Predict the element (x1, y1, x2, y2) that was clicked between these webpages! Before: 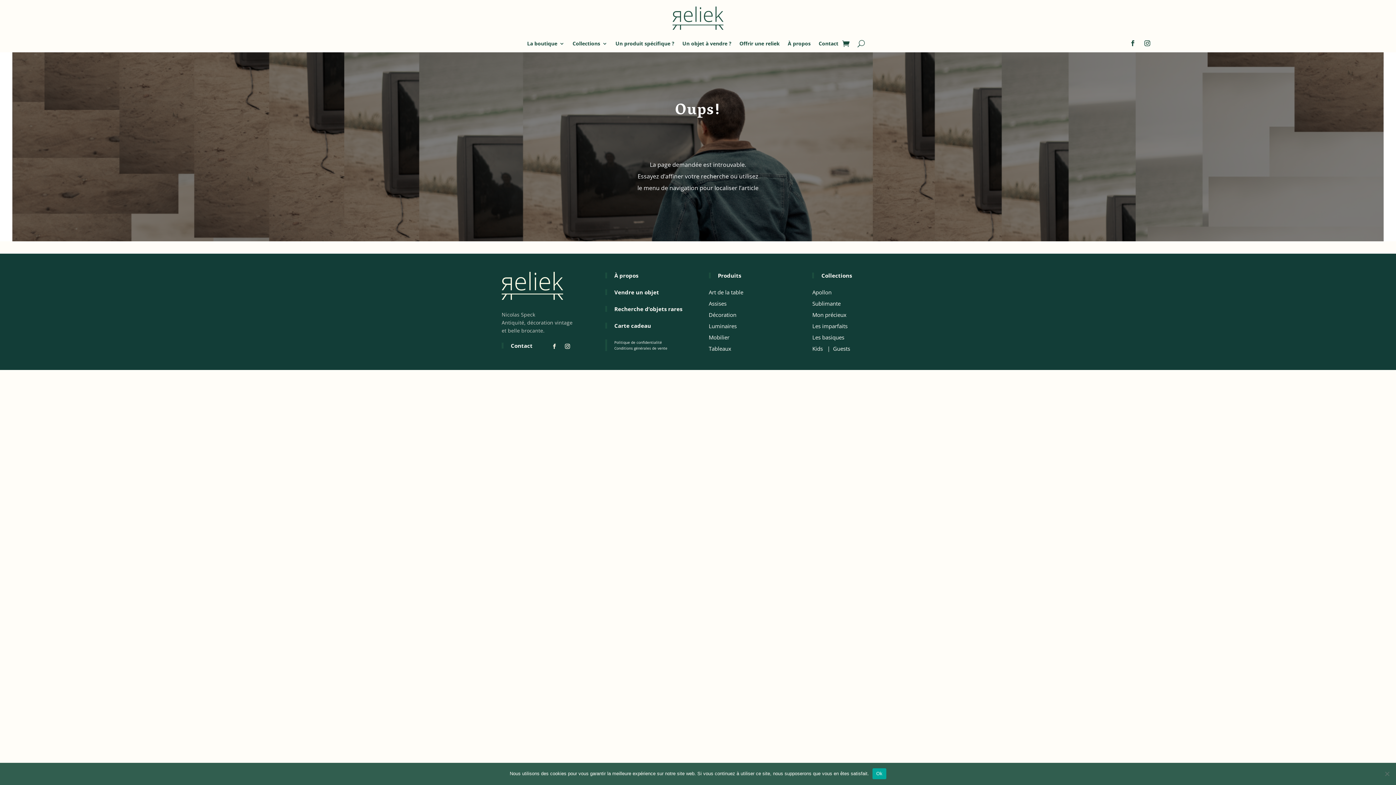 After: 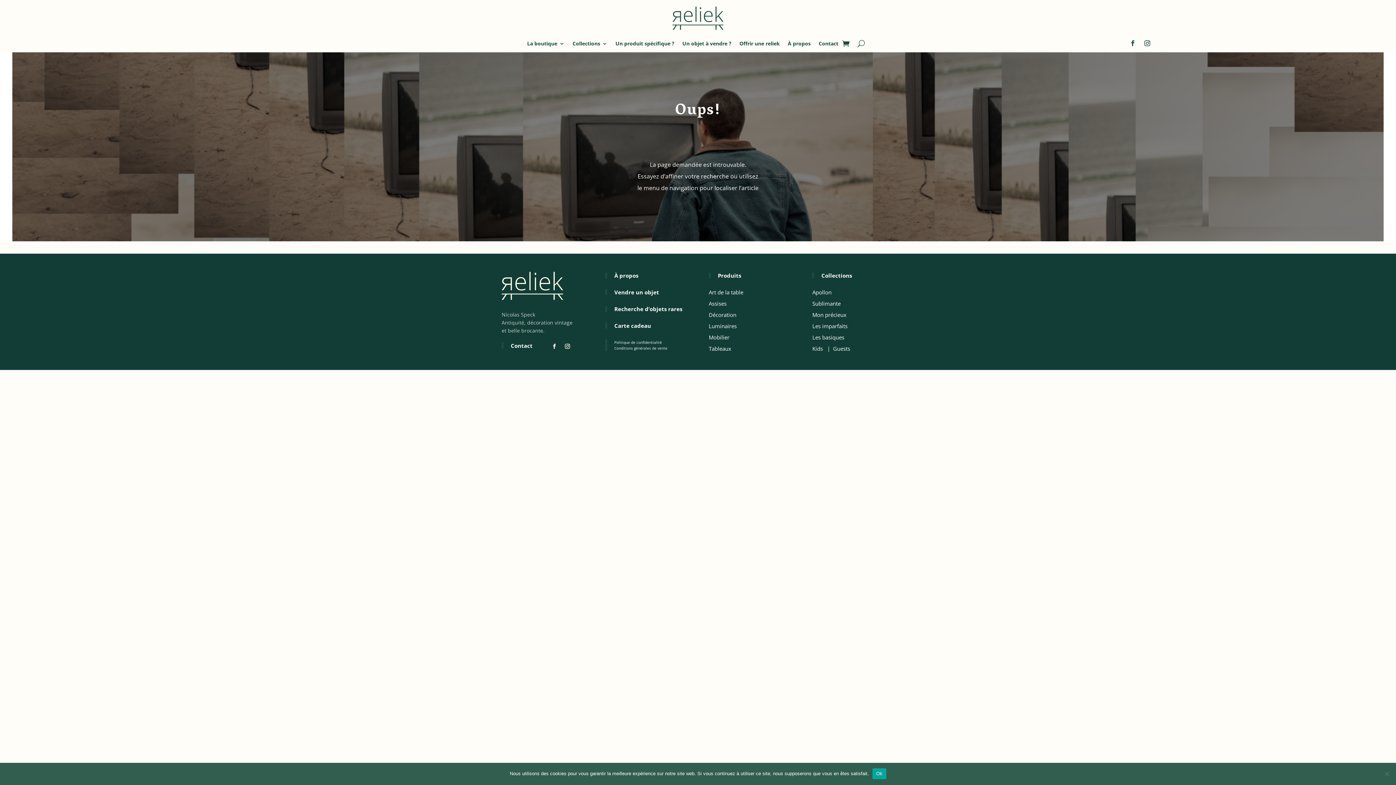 Action: bbox: (1127, 37, 1138, 49)